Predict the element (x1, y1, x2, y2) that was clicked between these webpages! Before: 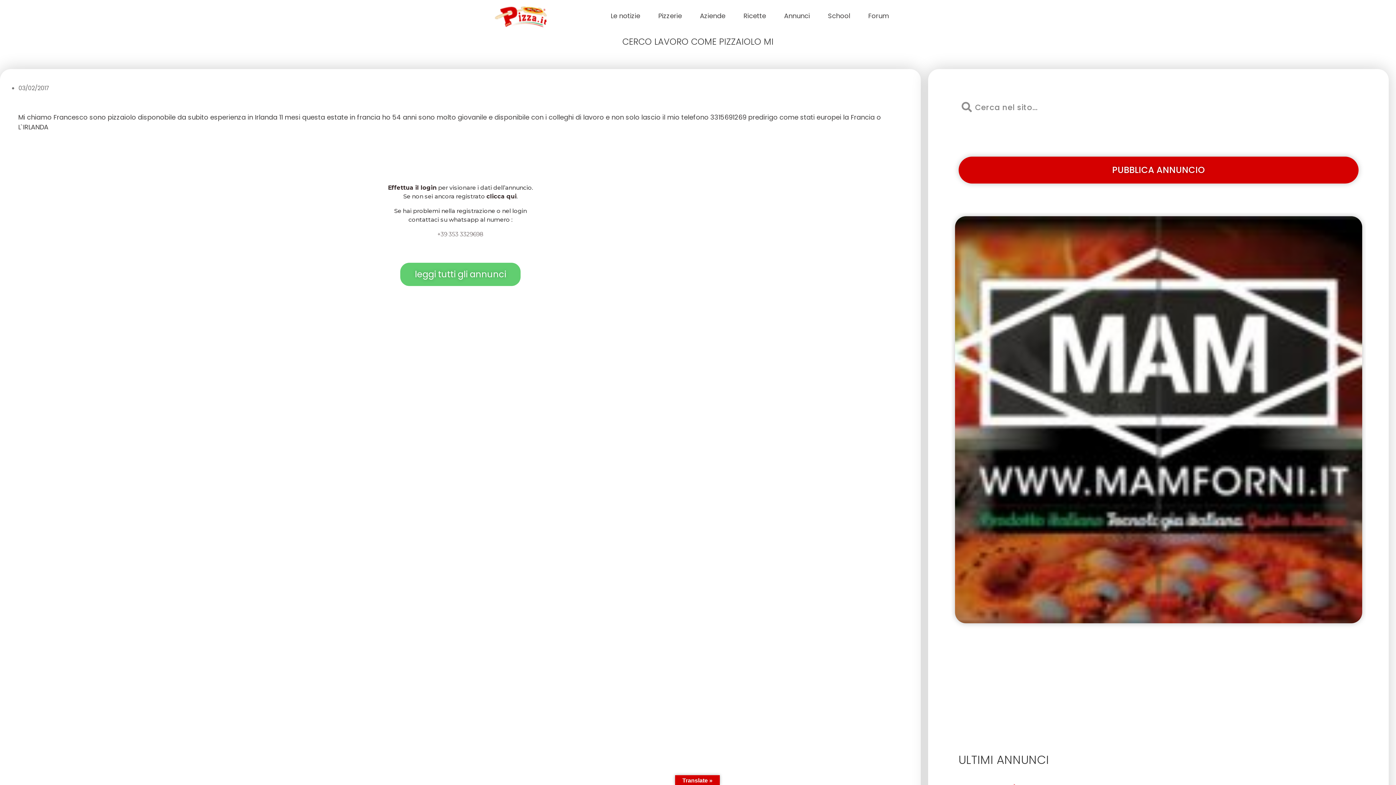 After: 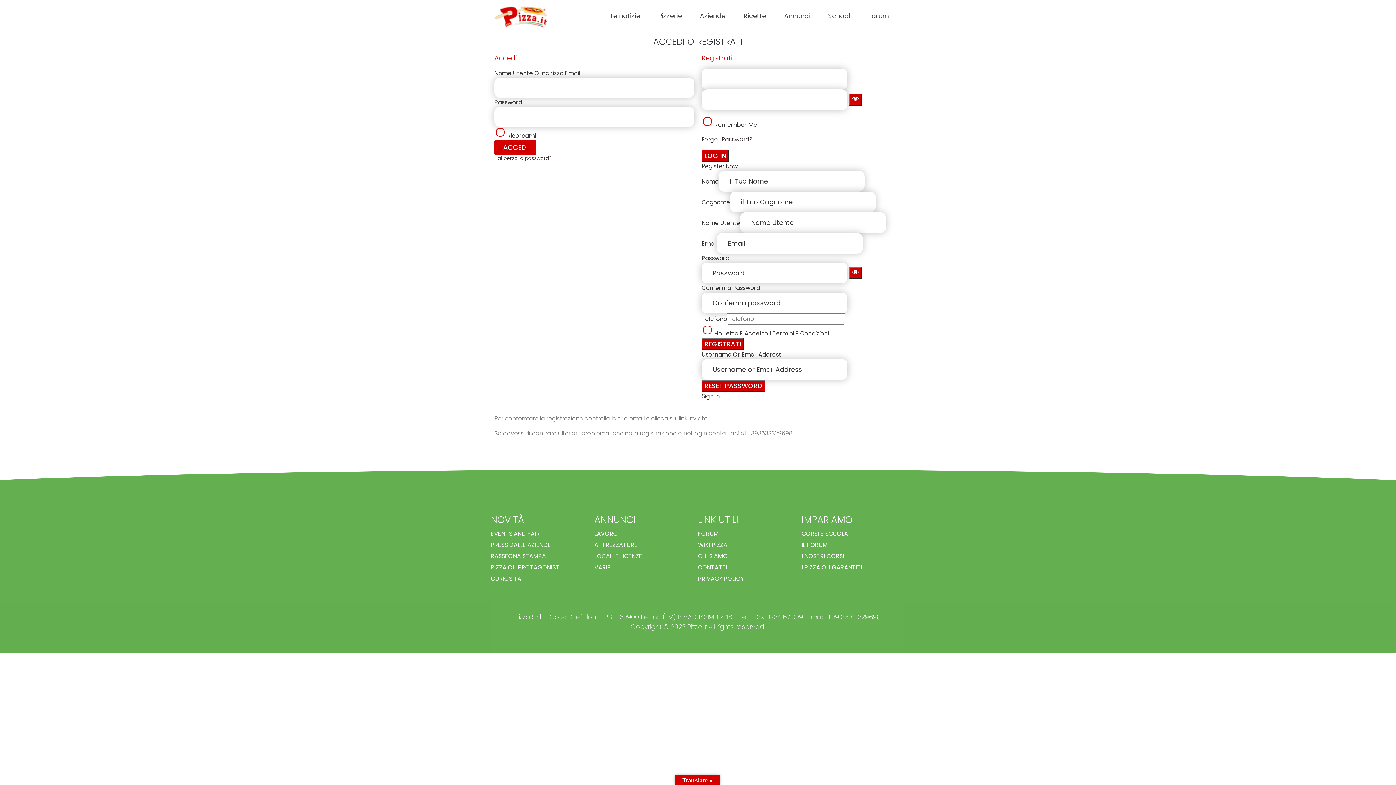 Action: bbox: (958, 156, 1358, 183) label: PUBBLICA ANNUNCIO